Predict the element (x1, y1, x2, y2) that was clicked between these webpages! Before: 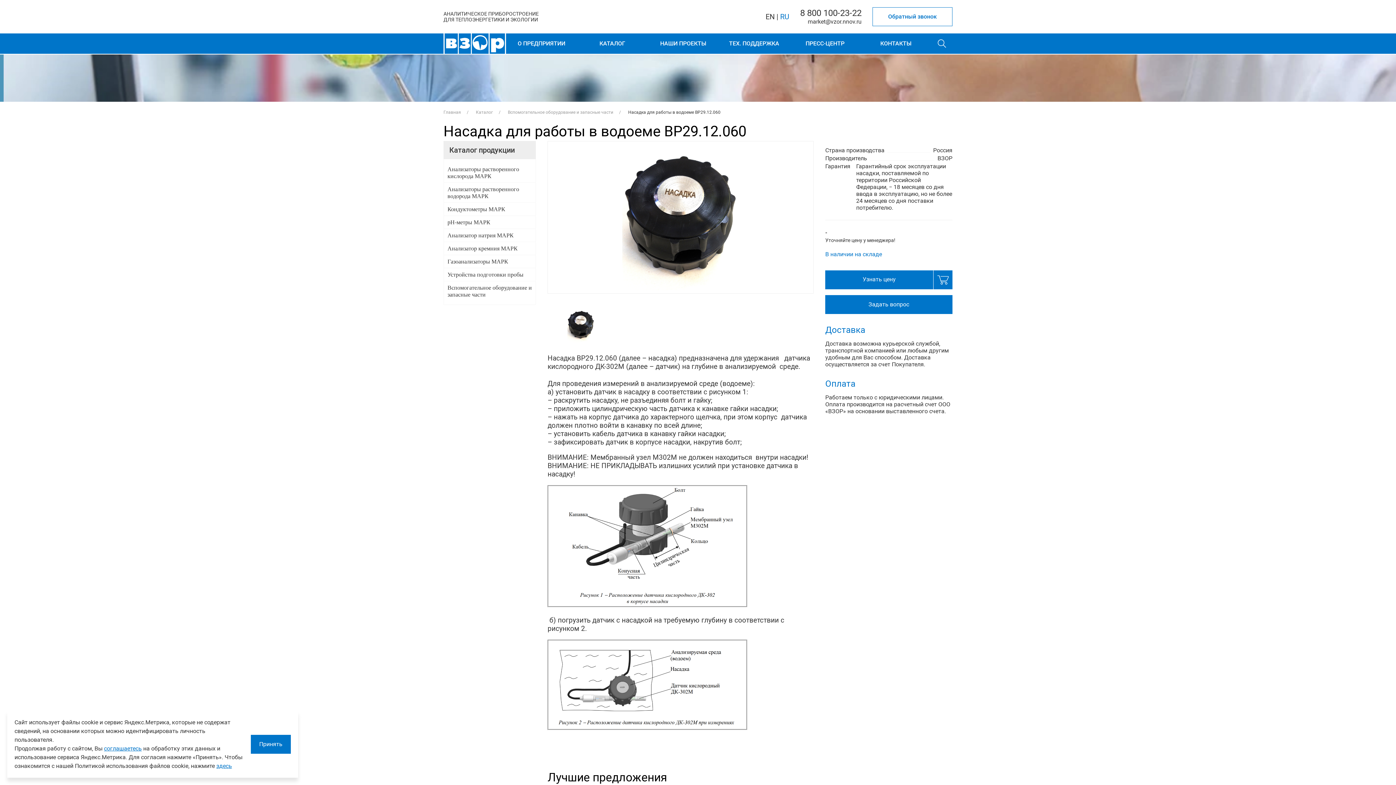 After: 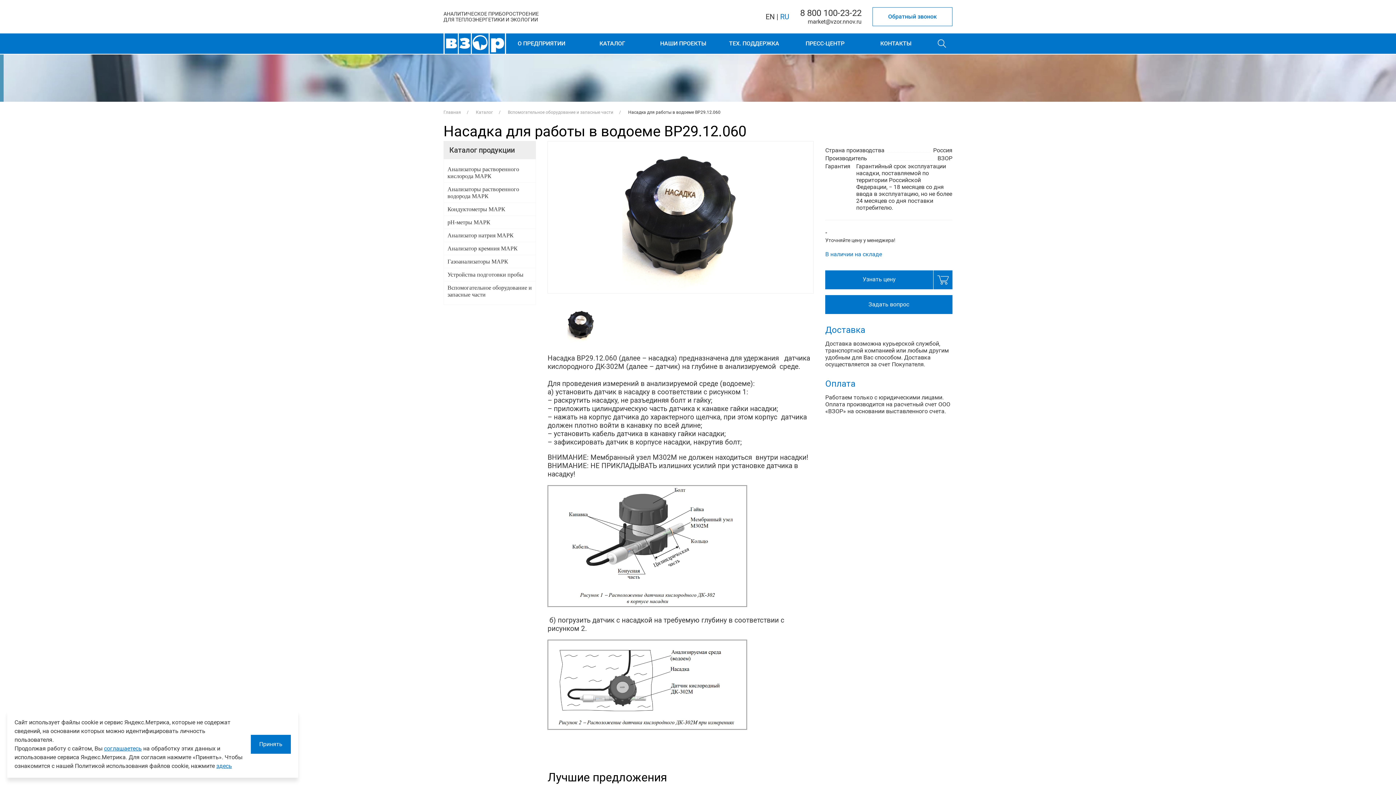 Action: bbox: (780, 12, 789, 21) label: RU